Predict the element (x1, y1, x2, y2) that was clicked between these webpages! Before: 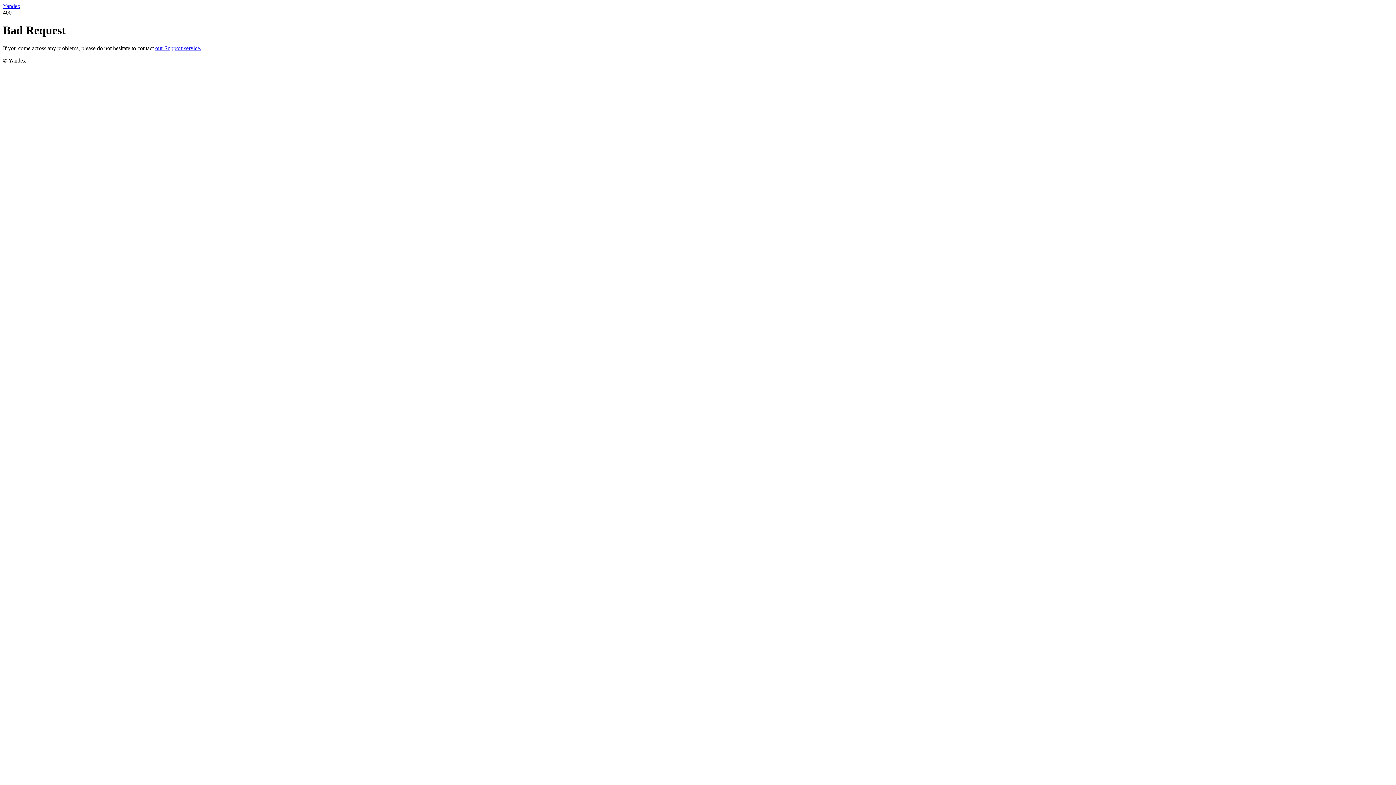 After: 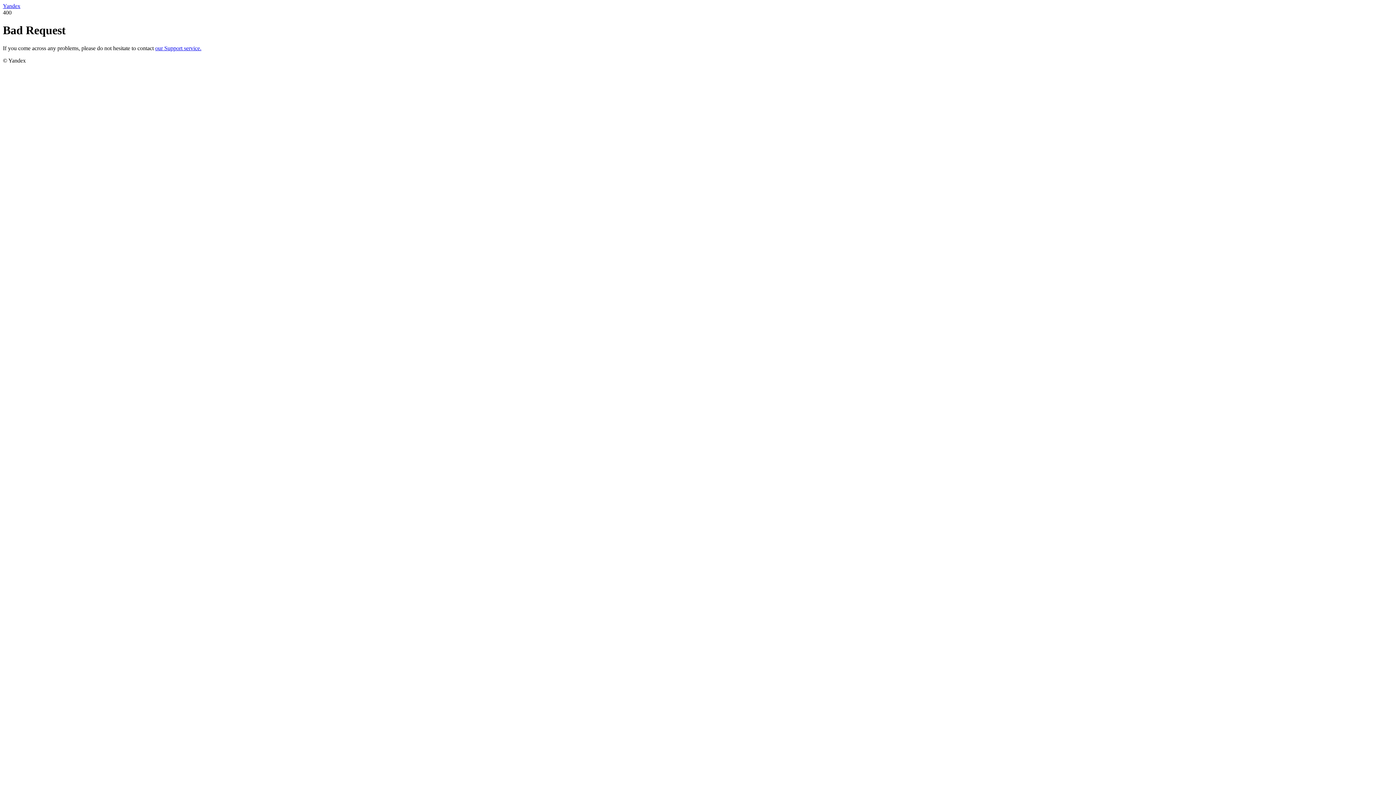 Action: label: Yandex bbox: (2, 2, 20, 9)